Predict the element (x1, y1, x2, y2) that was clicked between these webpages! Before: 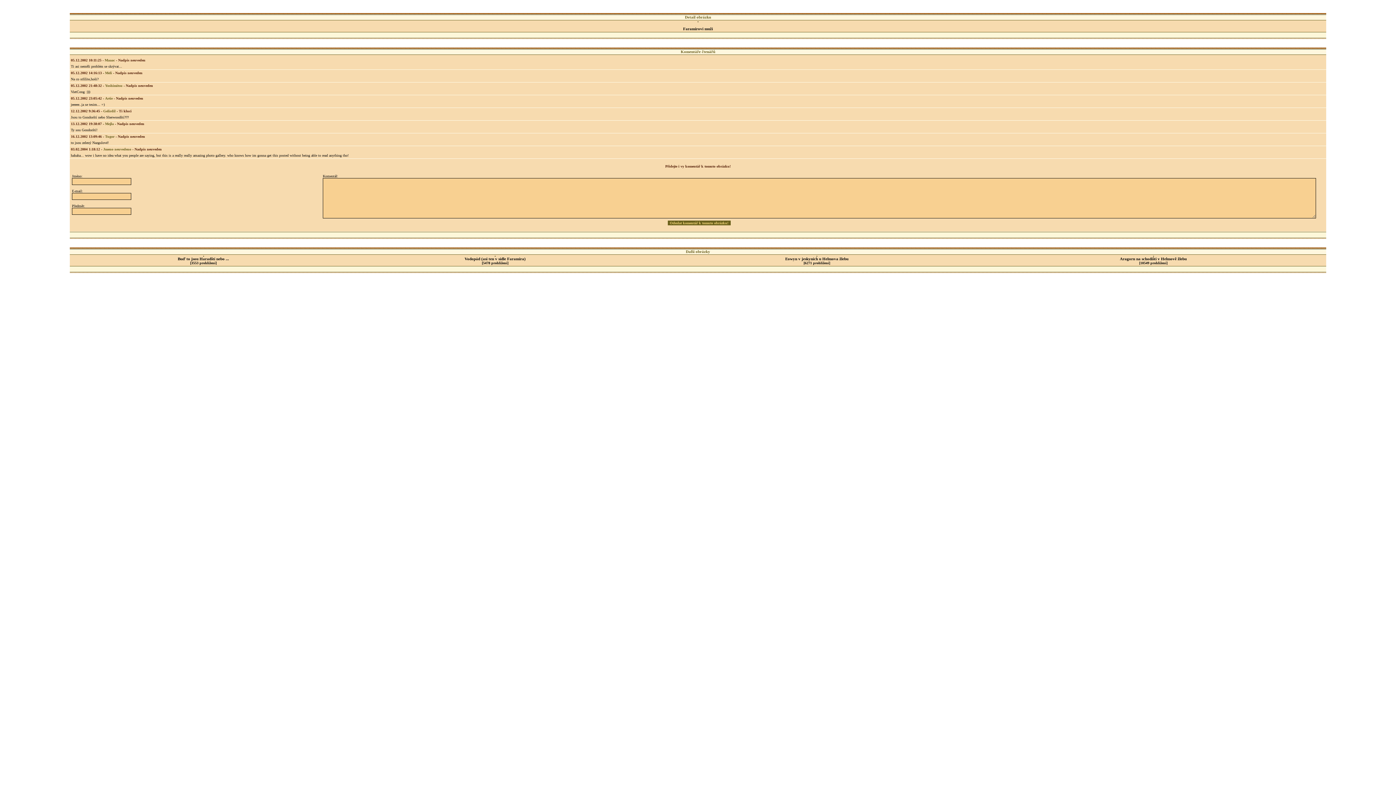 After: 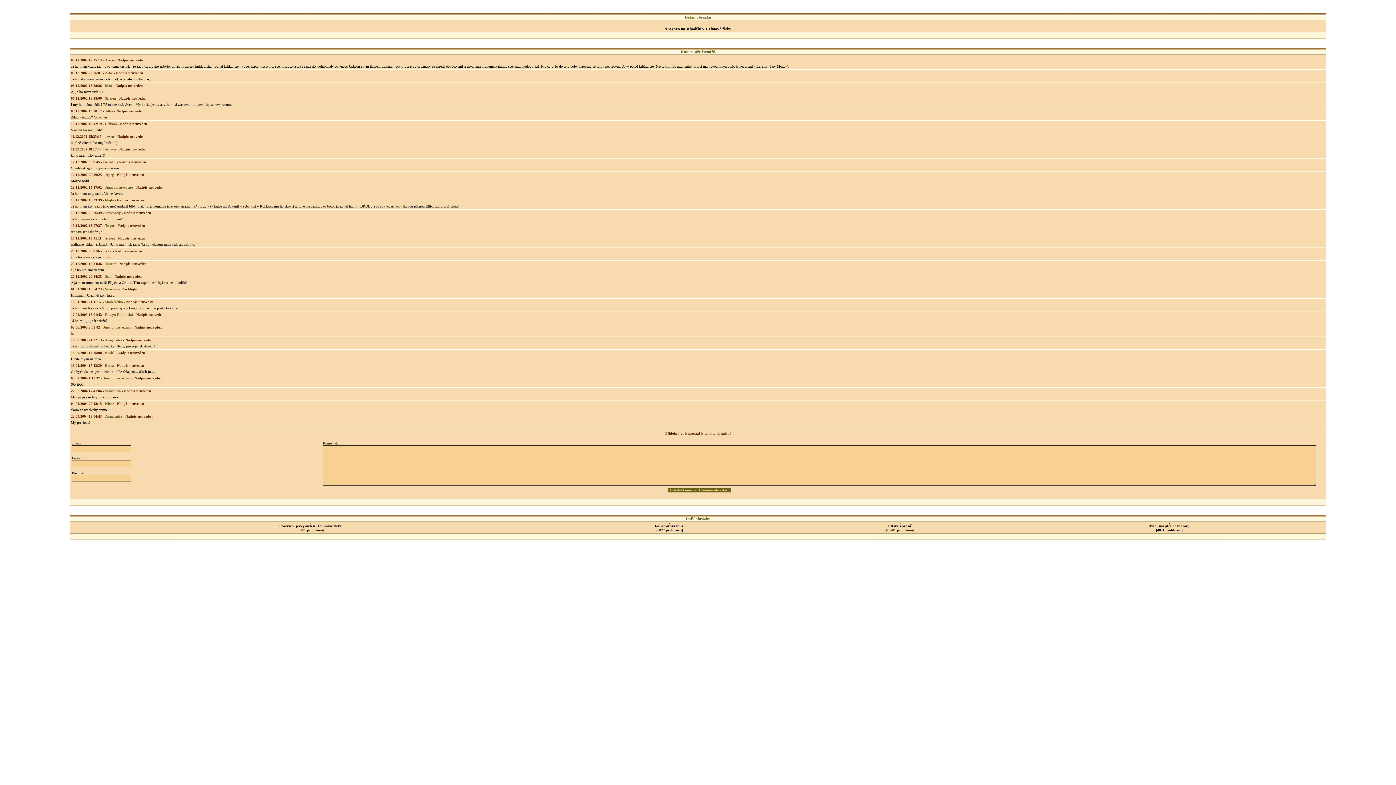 Action: bbox: (1153, 253, 1154, 257)